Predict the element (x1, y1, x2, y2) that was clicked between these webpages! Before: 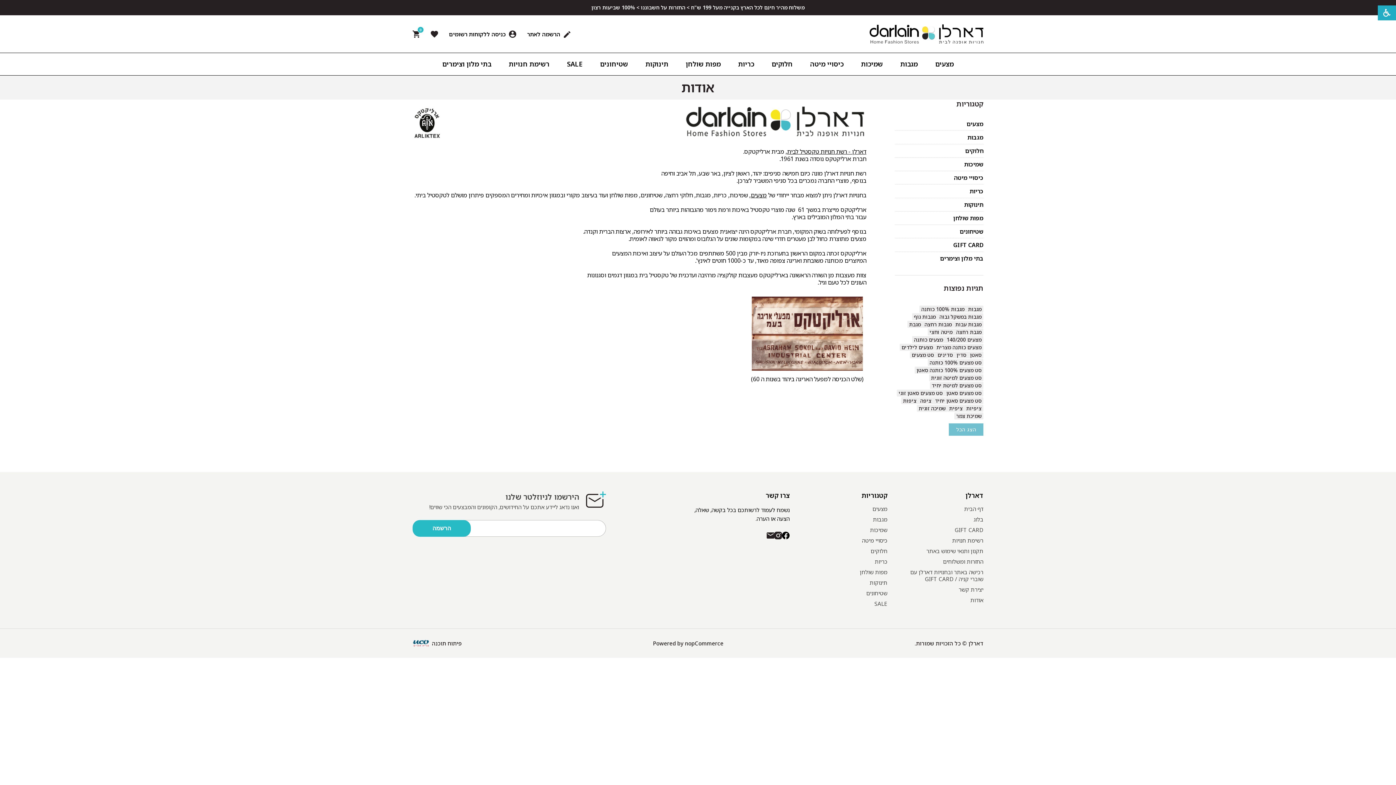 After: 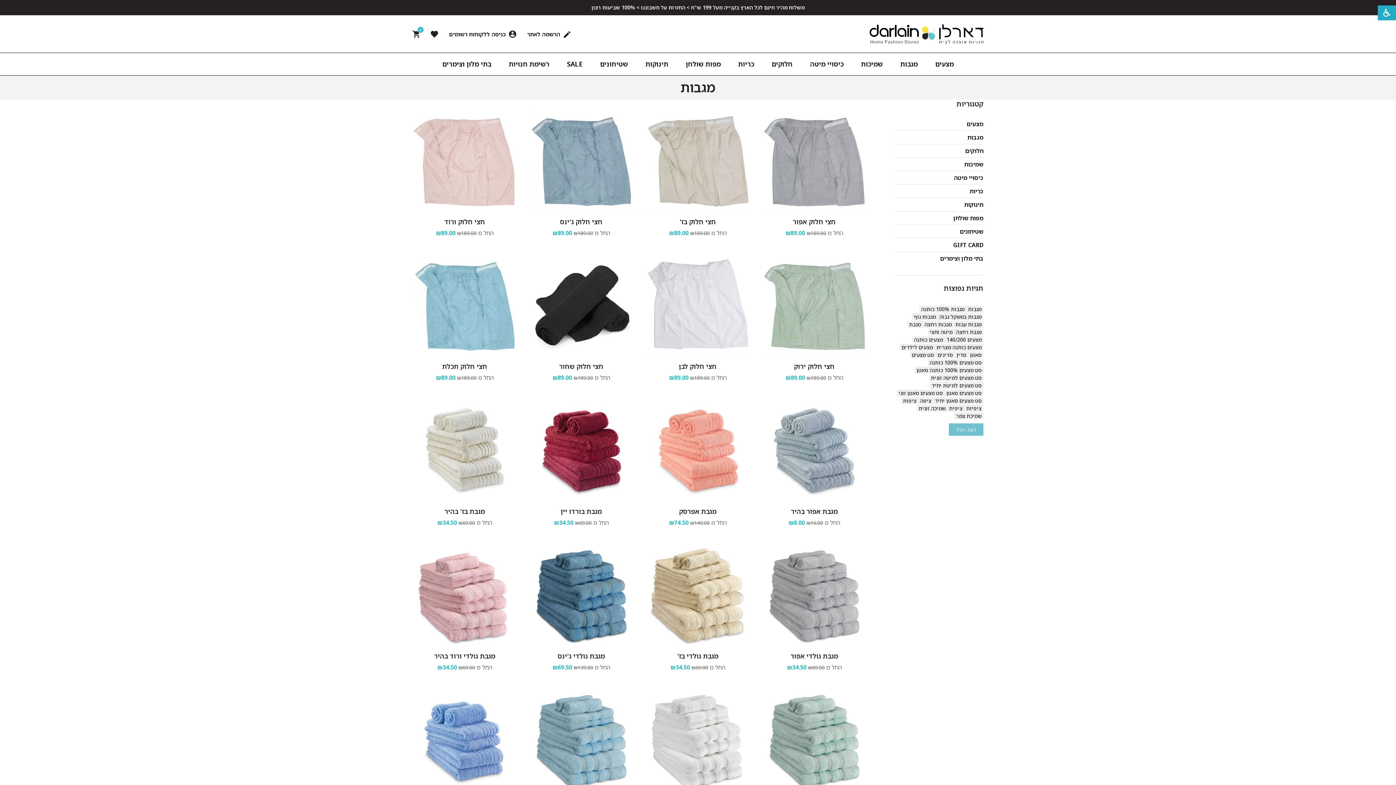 Action: bbox: (966, 305, 983, 312) label: מגבות